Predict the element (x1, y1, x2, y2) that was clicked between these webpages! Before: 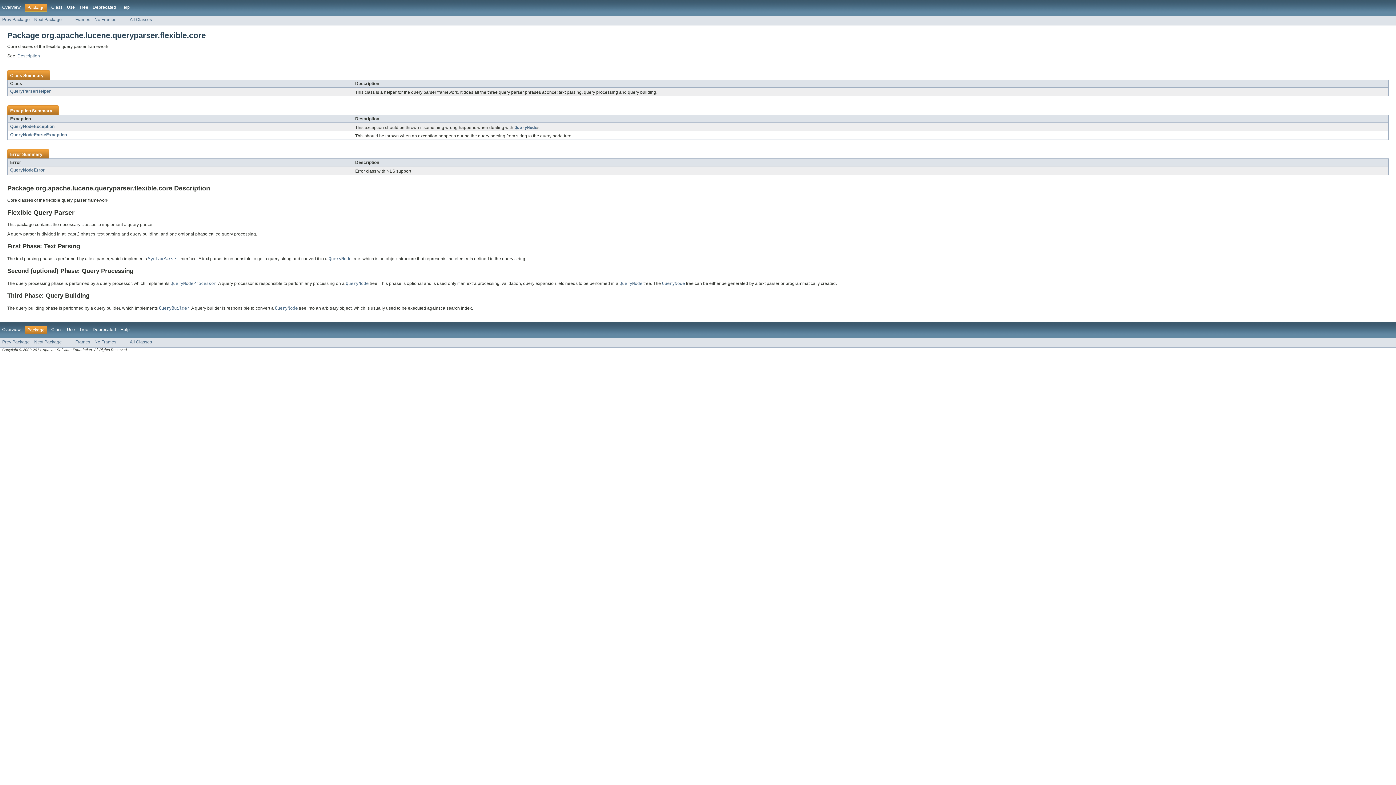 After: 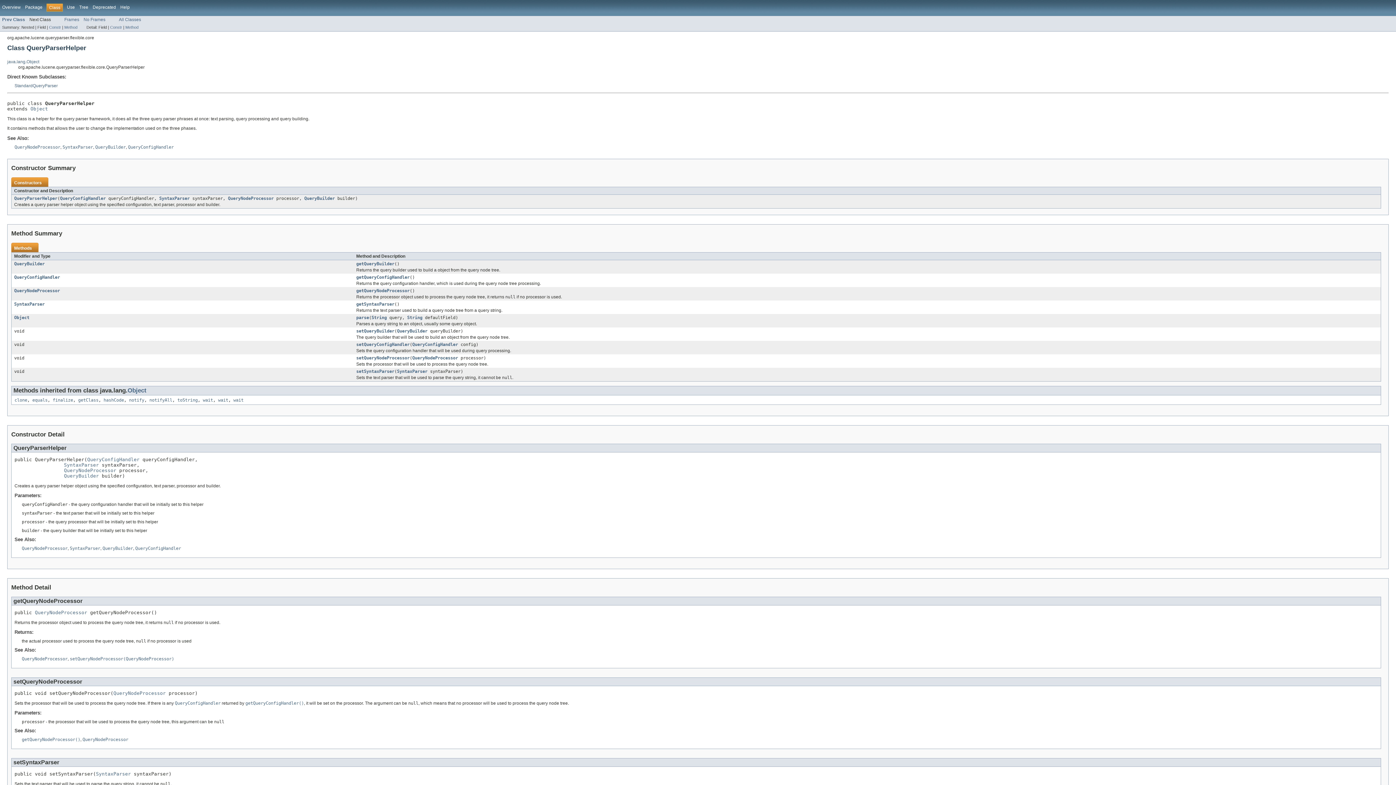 Action: bbox: (10, 88, 50, 93) label: QueryParserHelper